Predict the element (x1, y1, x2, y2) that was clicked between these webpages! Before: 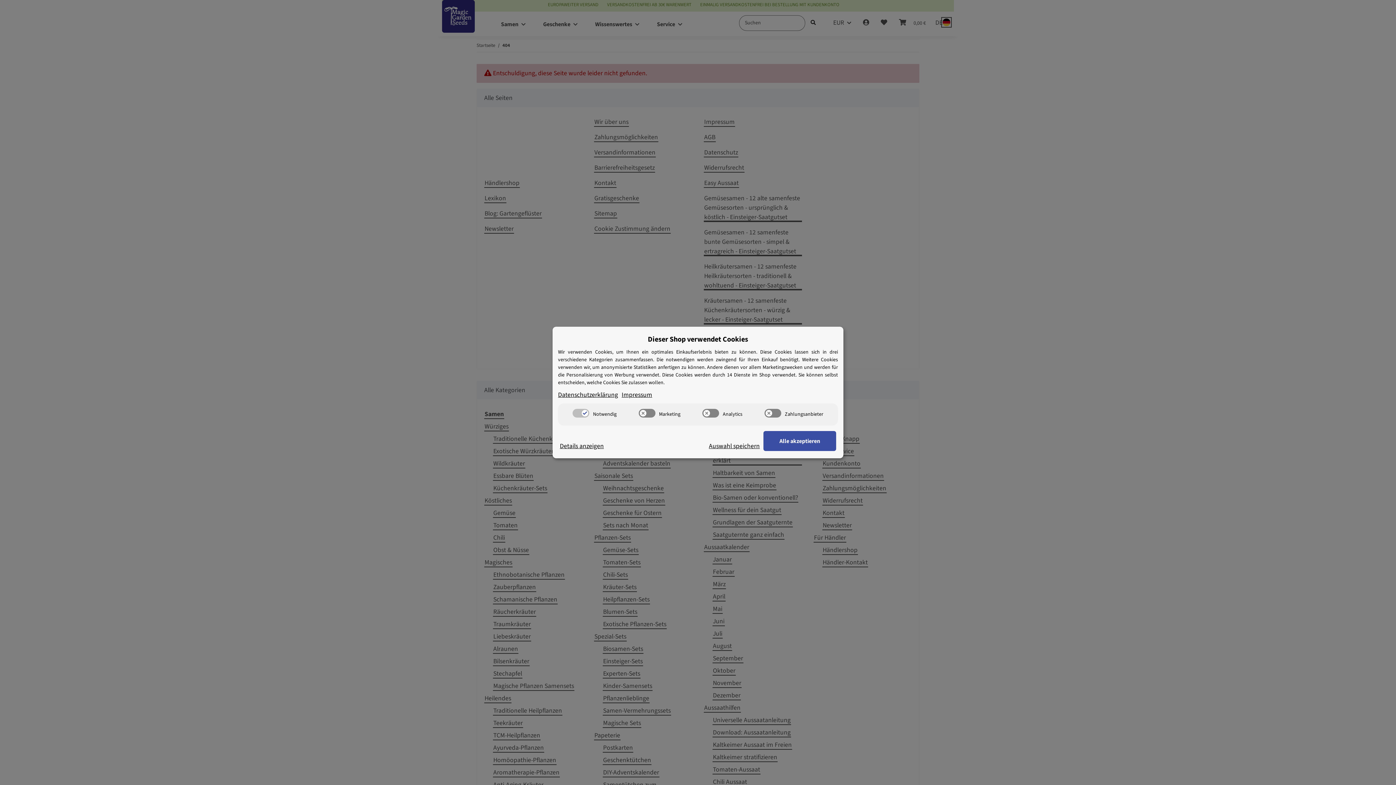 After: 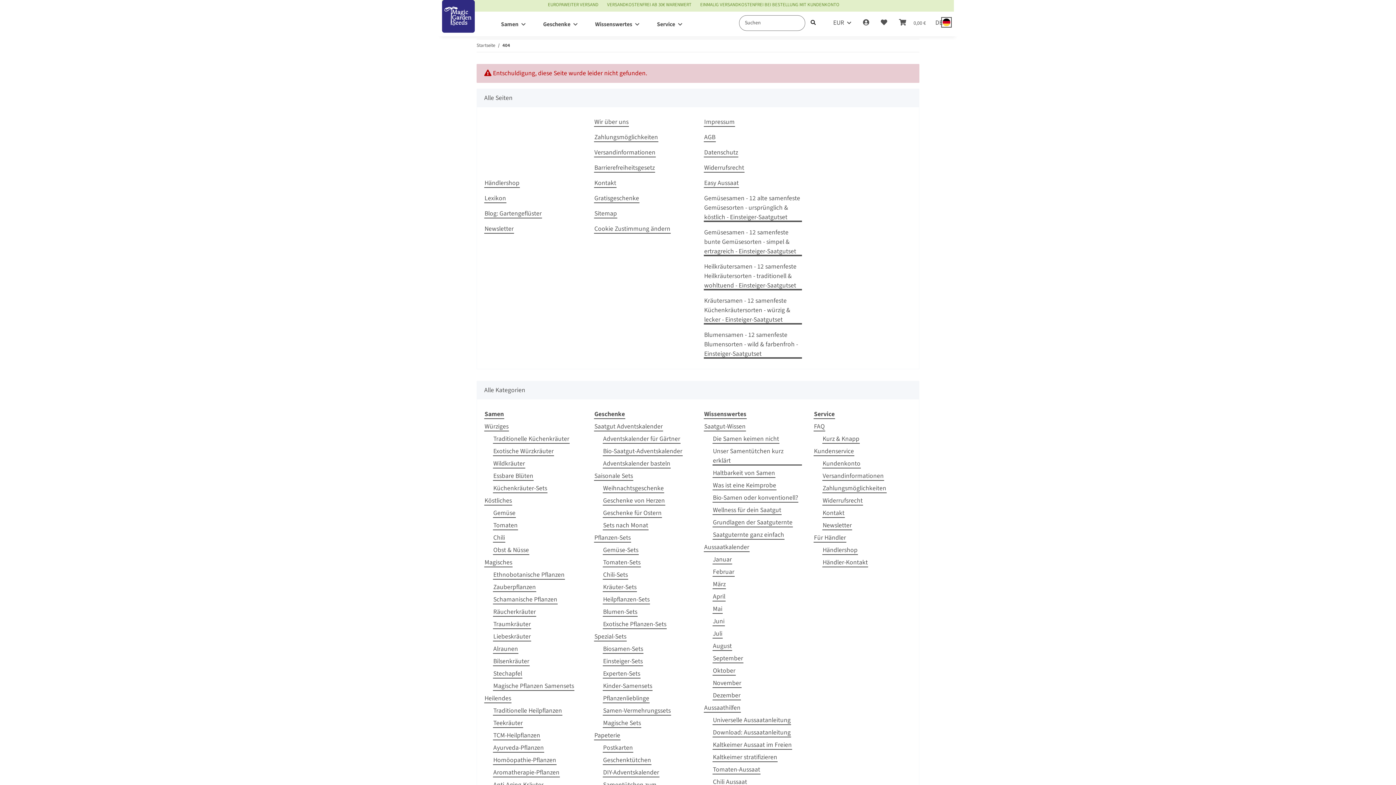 Action: label: Auswahl speichern bbox: (709, 441, 760, 451)